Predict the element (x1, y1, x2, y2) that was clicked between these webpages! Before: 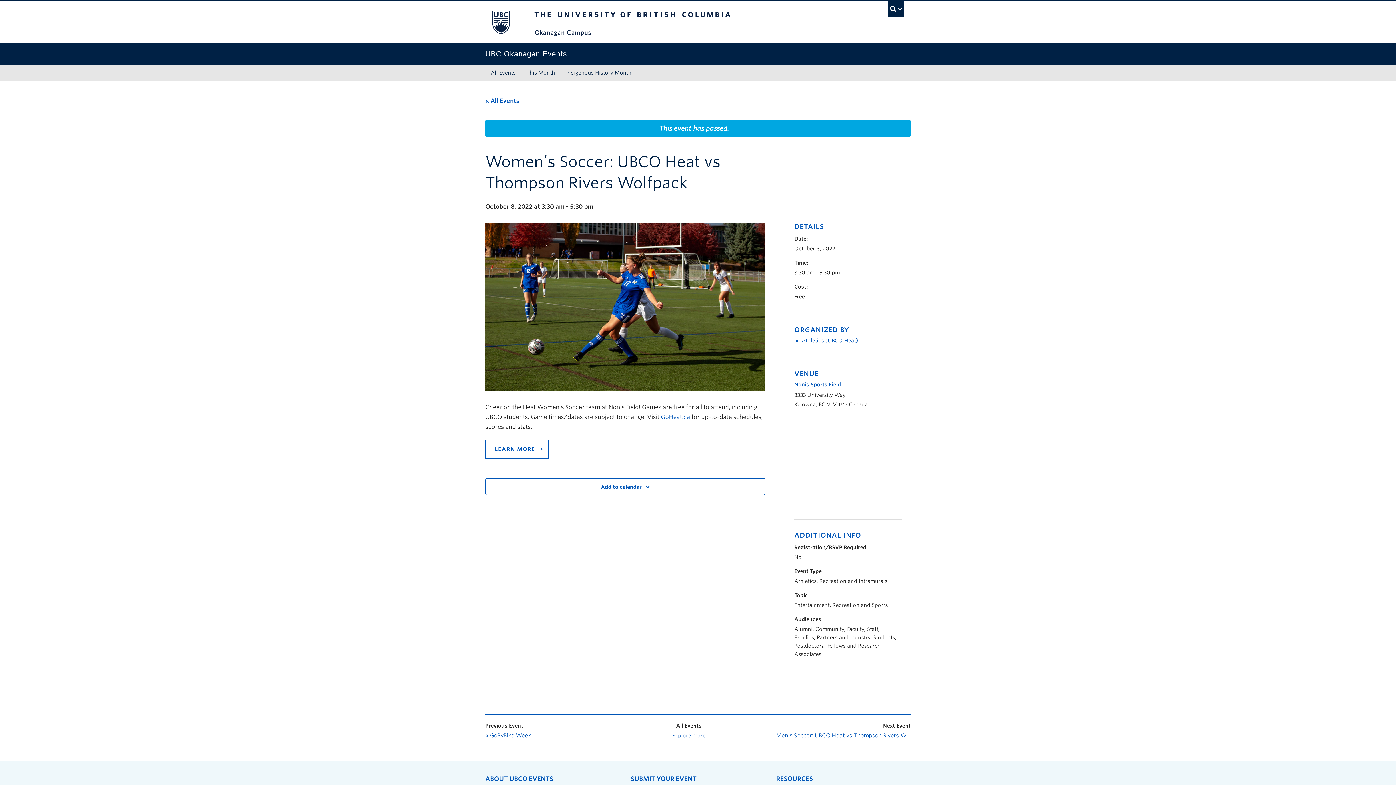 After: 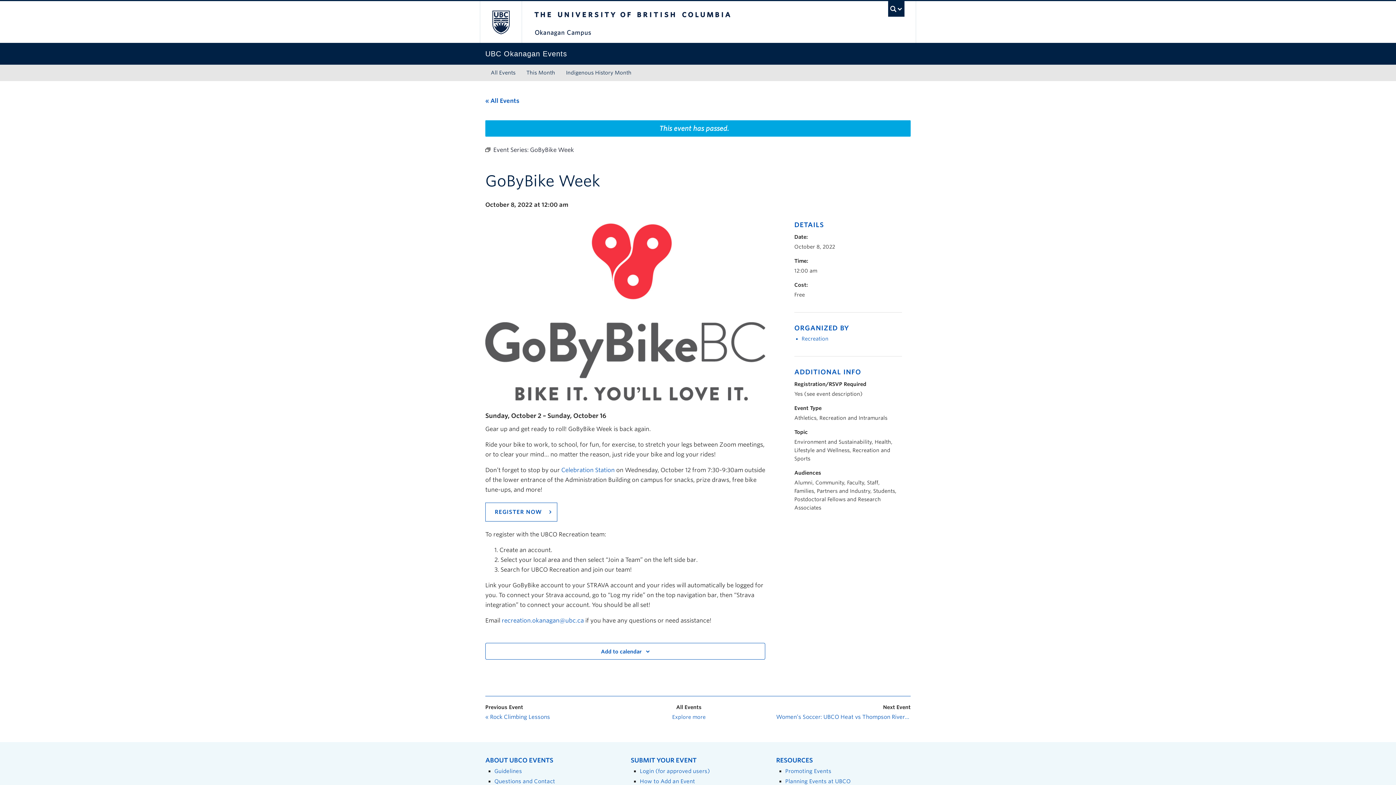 Action: label: « GoByBike Week bbox: (485, 732, 620, 740)